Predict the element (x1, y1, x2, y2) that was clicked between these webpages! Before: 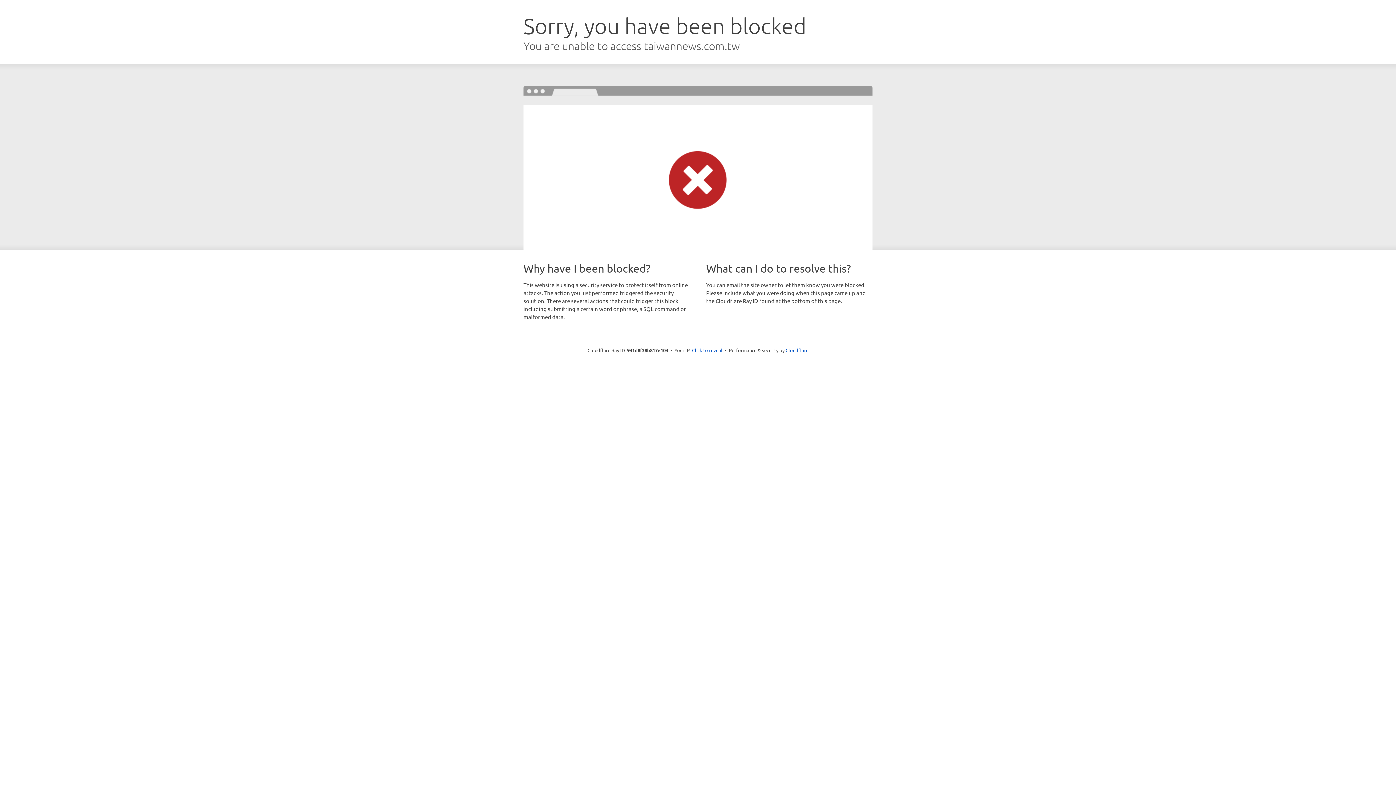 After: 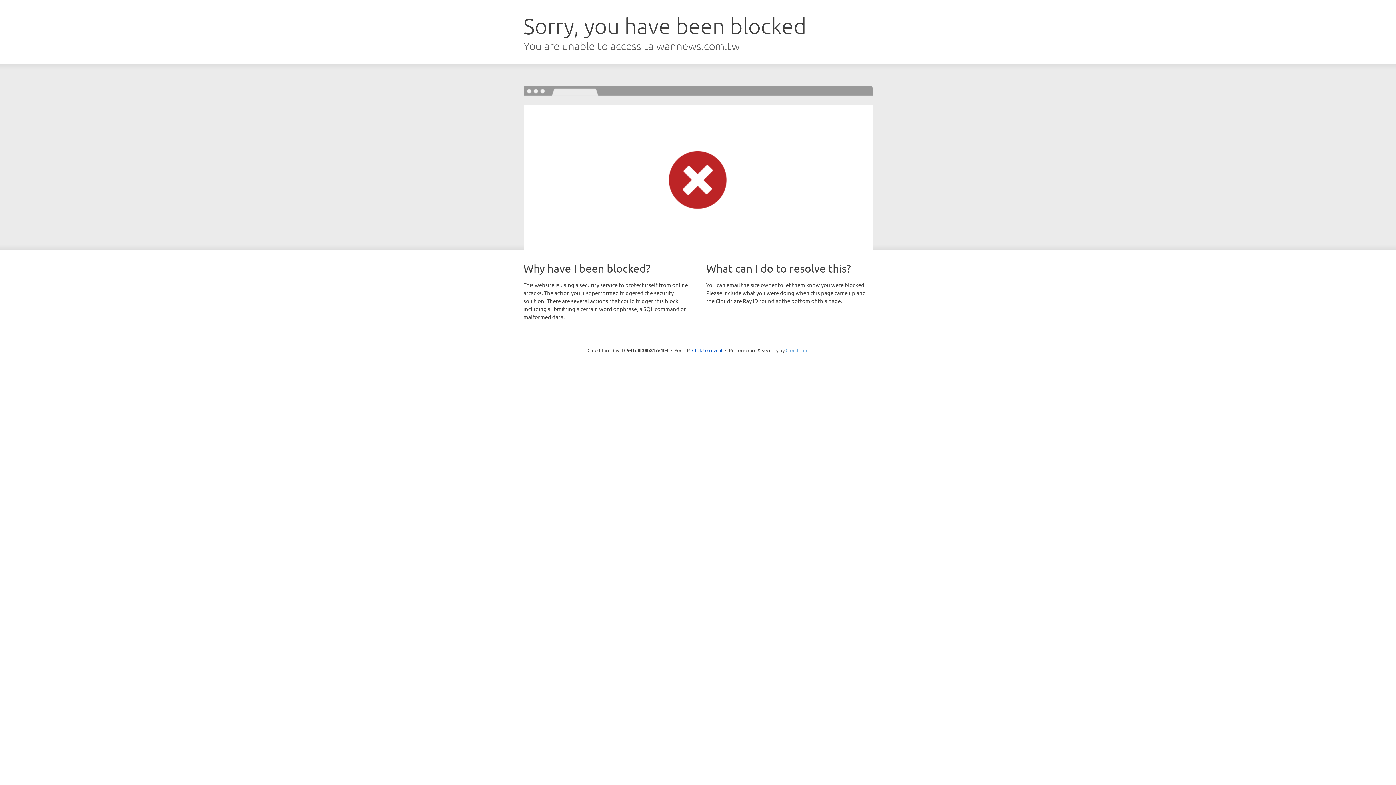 Action: bbox: (785, 347, 808, 353) label: Cloudflare